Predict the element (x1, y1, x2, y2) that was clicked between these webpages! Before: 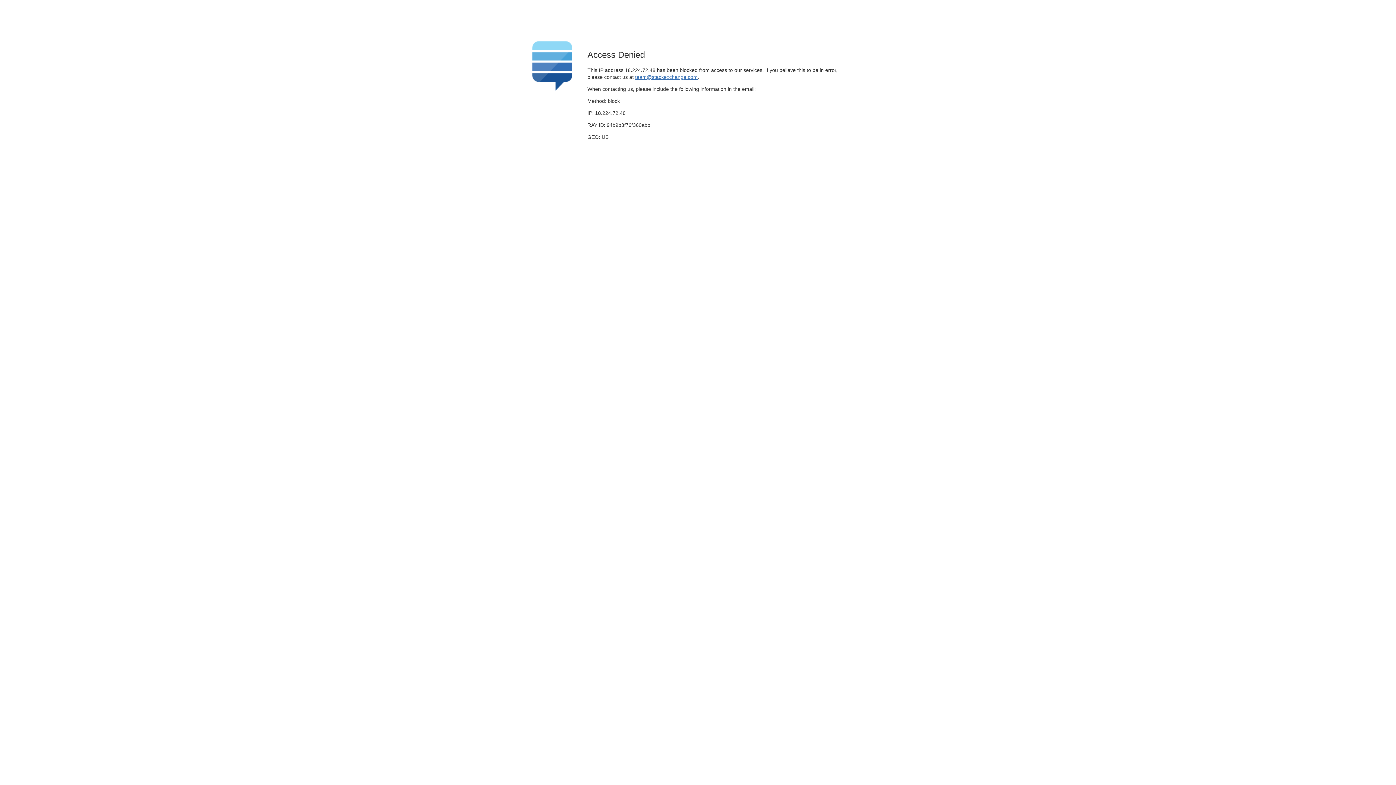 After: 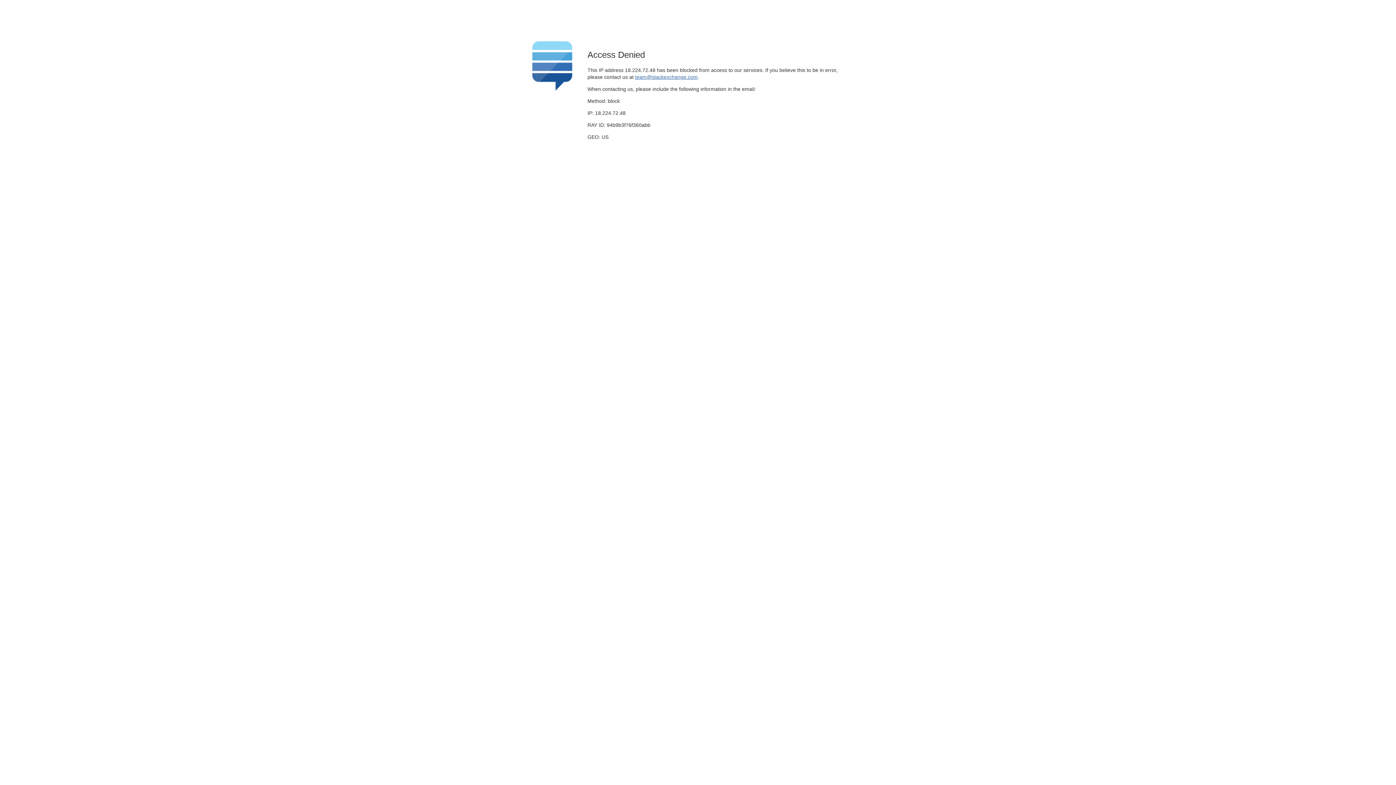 Action: label: team@stackexchange.com bbox: (635, 74, 697, 79)